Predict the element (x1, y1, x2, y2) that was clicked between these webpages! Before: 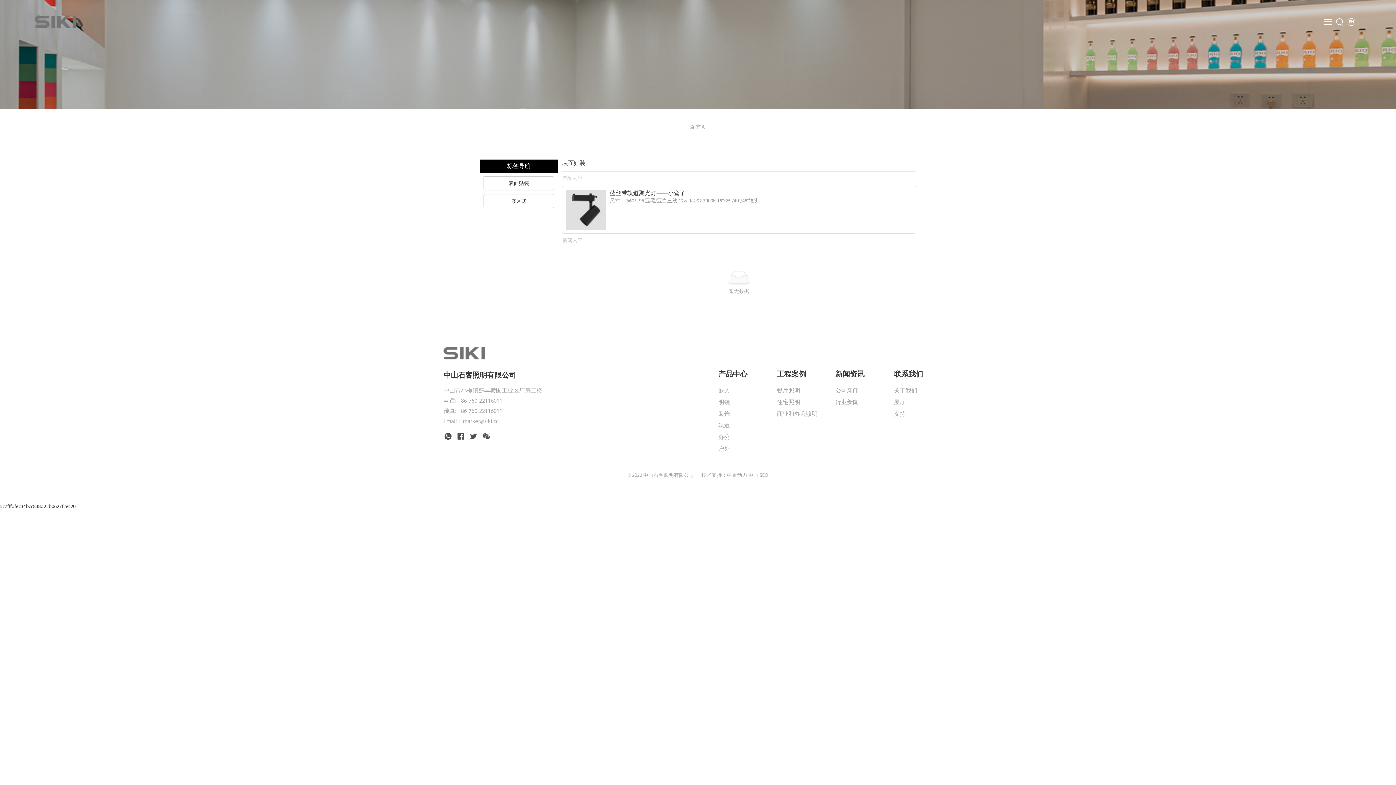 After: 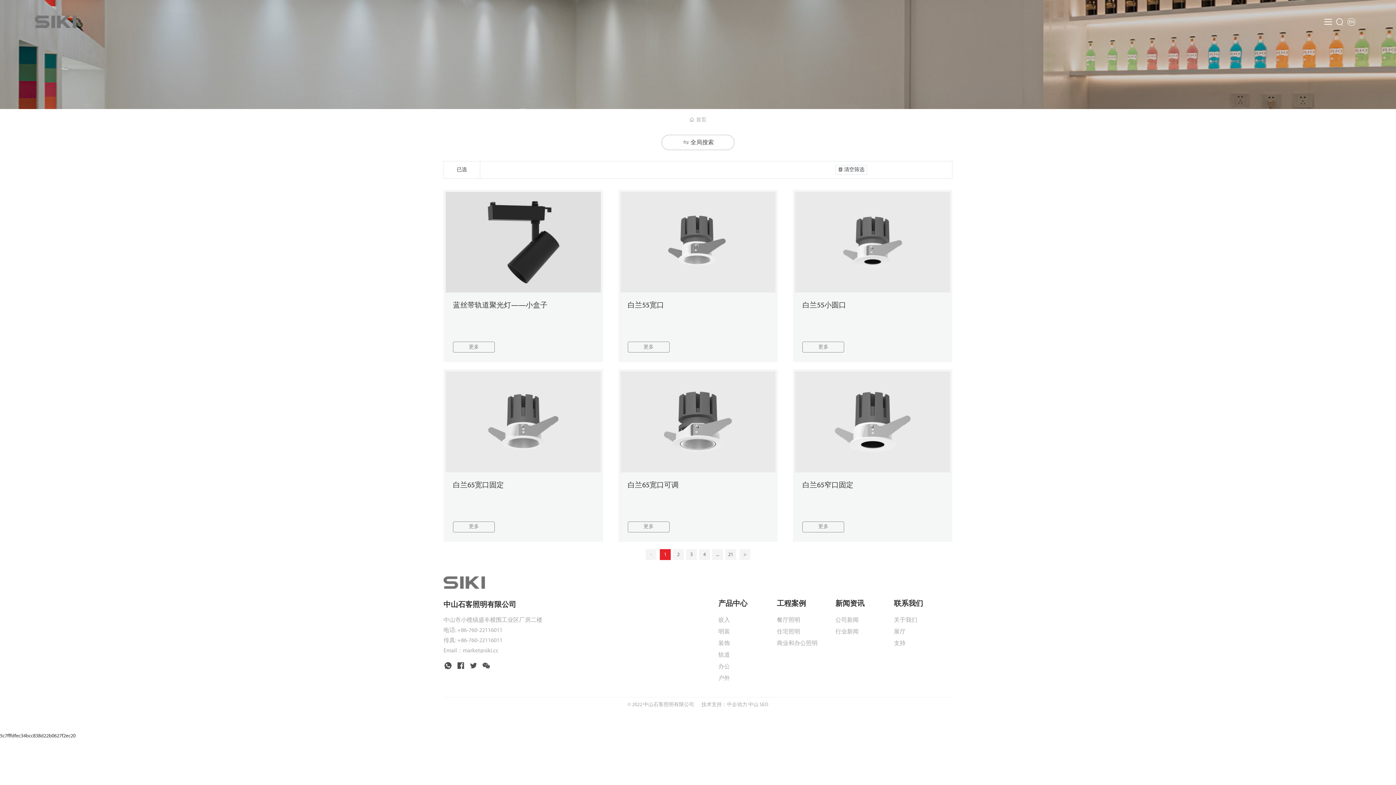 Action: bbox: (1336, 17, 1344, 26)